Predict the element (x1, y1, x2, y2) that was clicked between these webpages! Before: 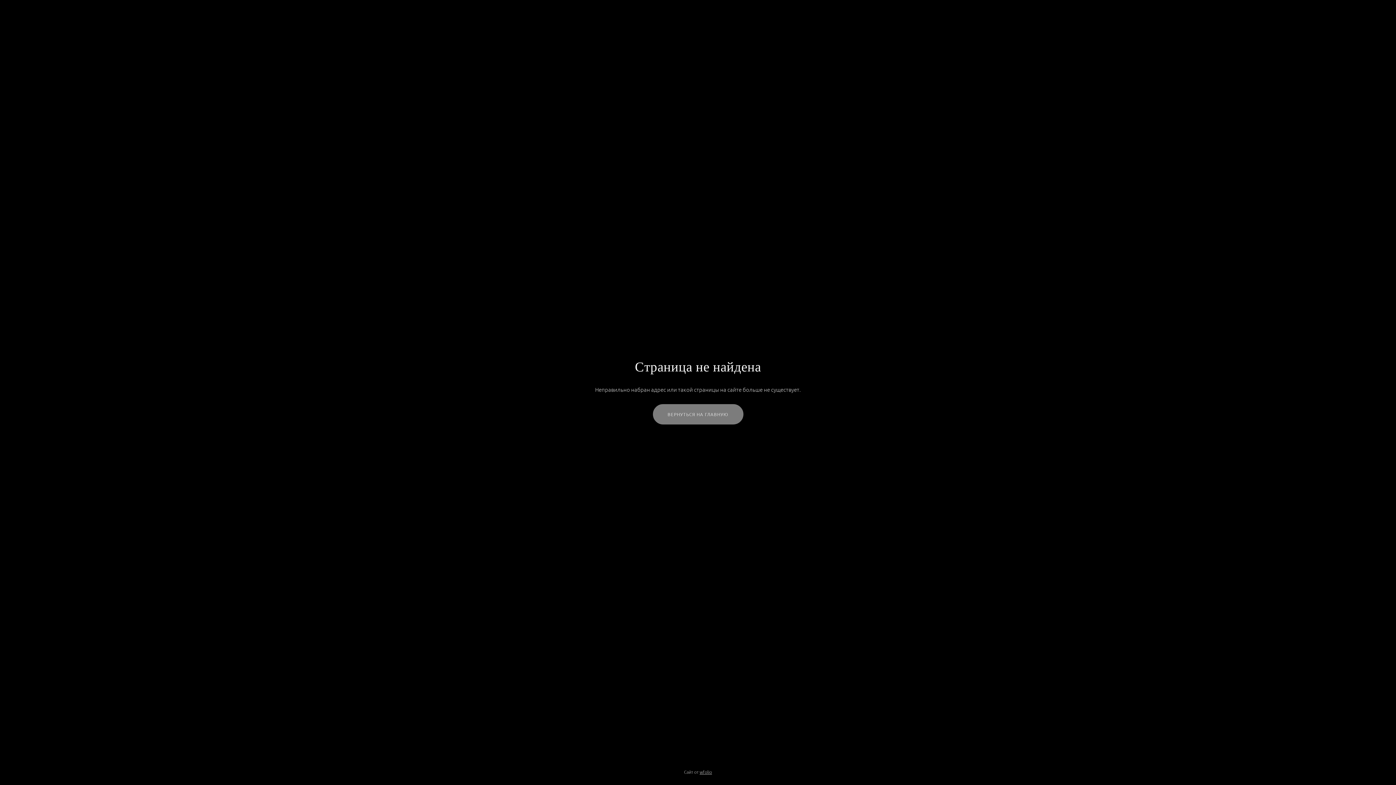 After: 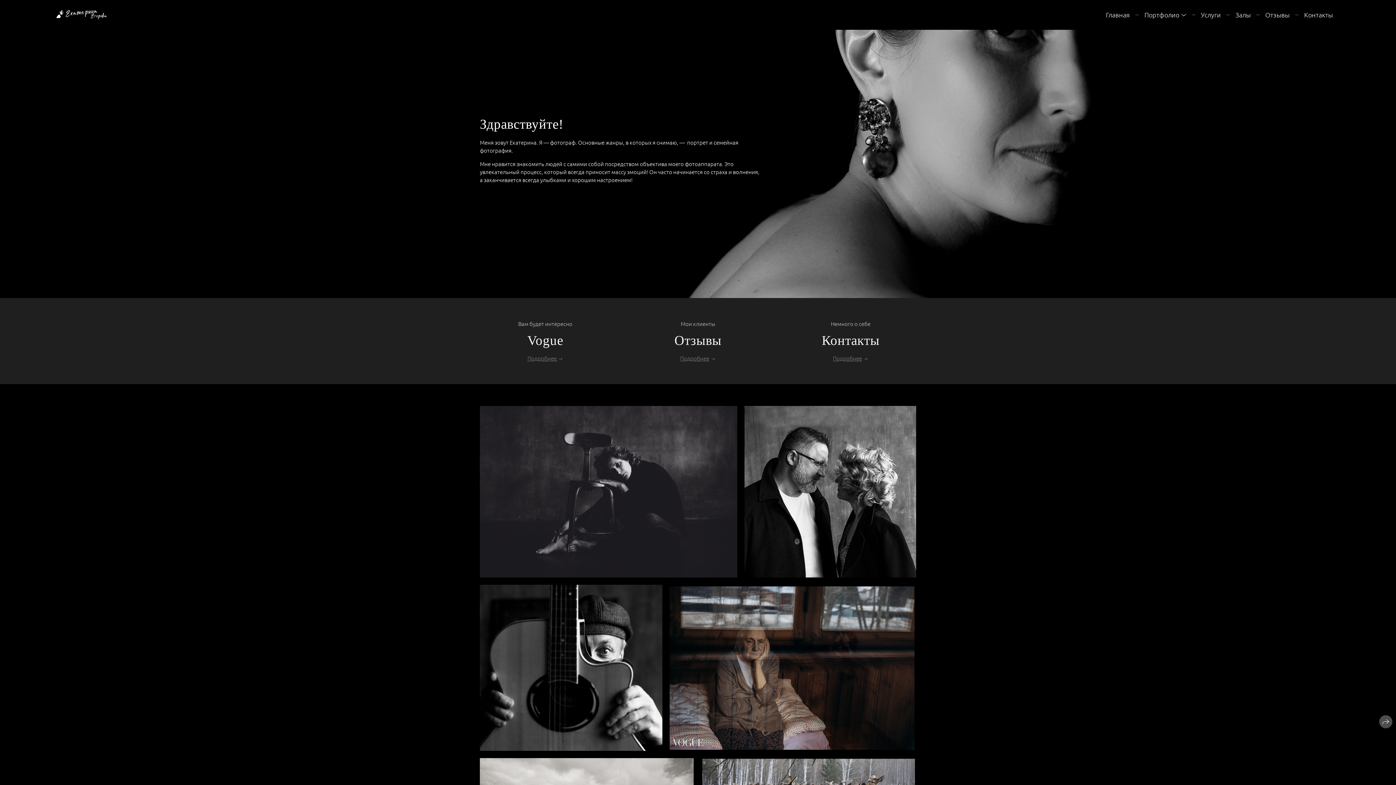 Action: label: ВЕРНУТЬСЯ НА ГЛАВНУЮ bbox: (652, 404, 743, 424)